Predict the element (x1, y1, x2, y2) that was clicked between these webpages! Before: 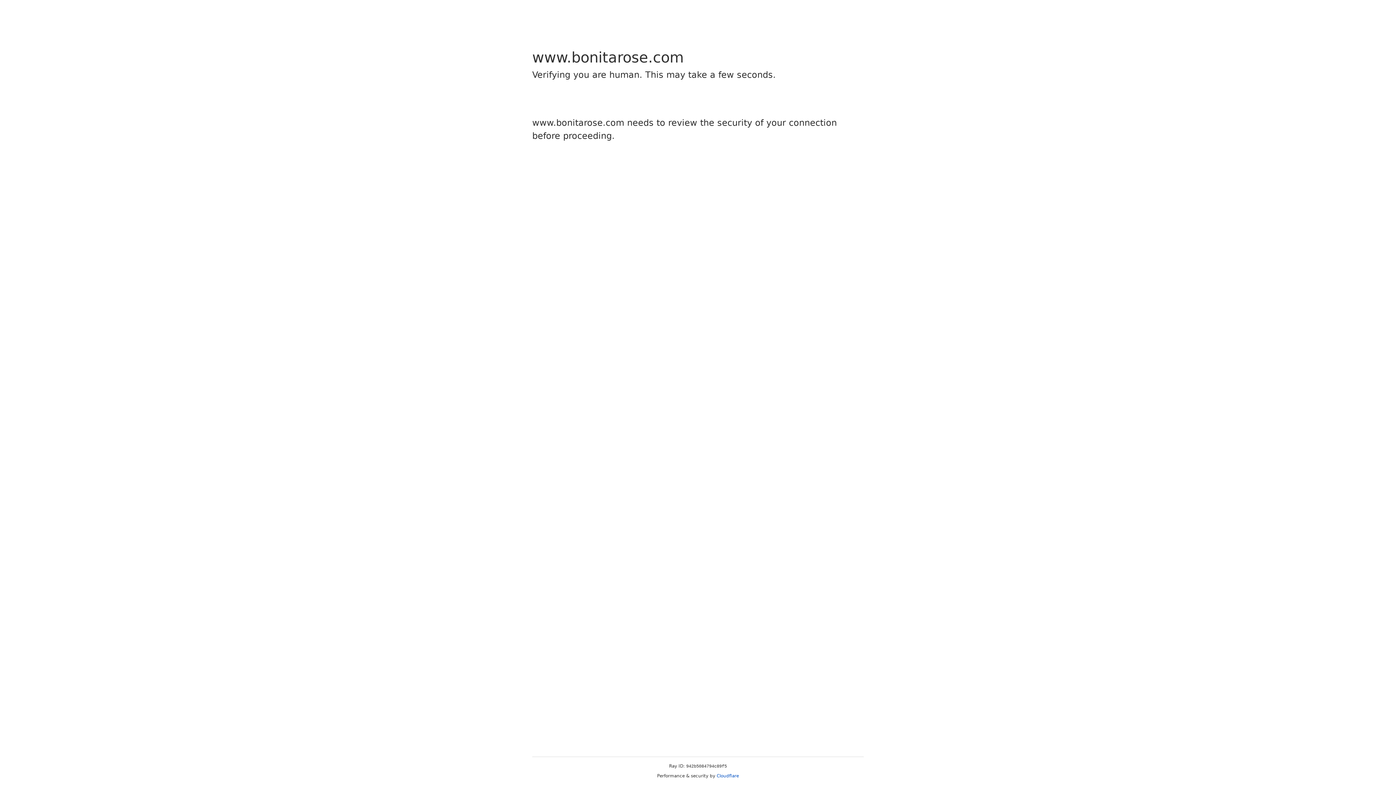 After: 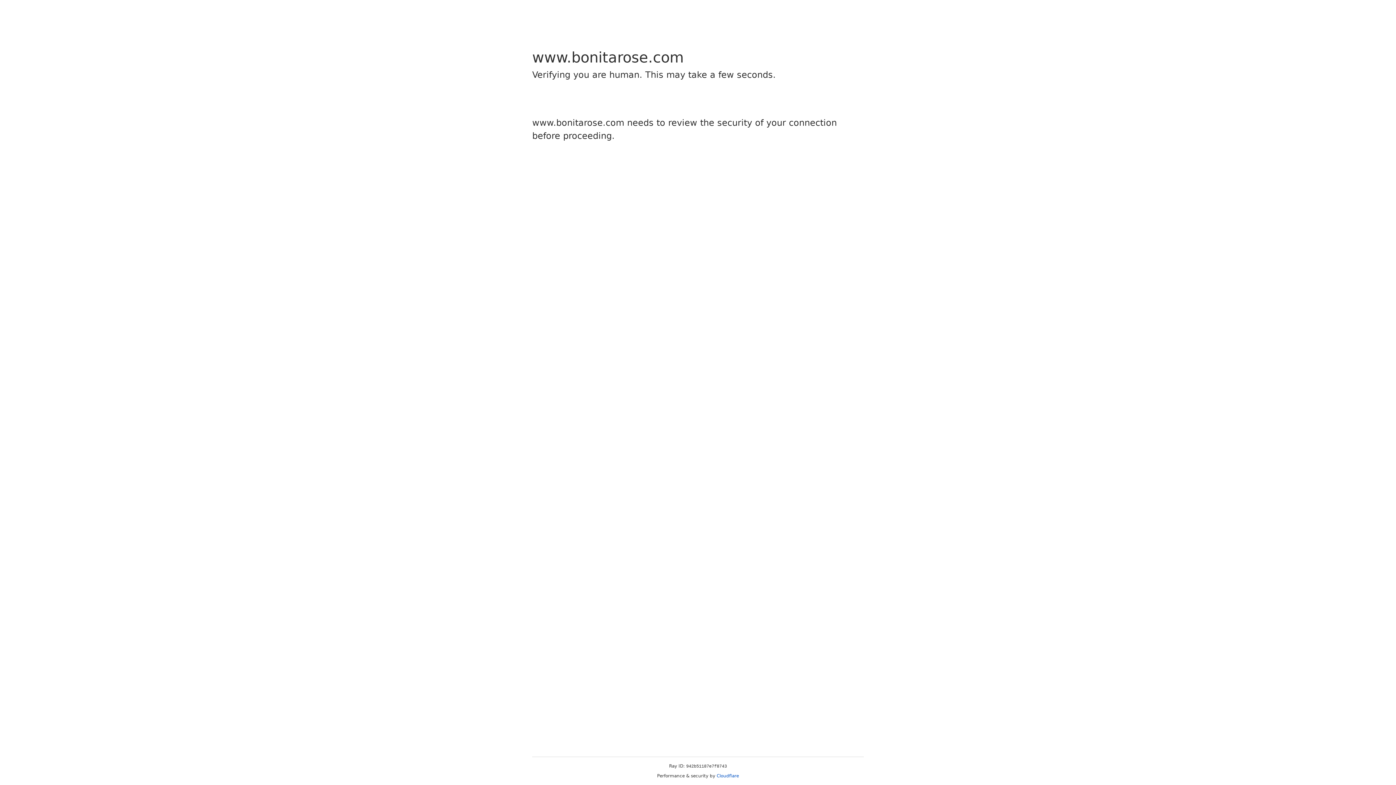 Action: label: Cloudflare bbox: (716, 773, 739, 778)